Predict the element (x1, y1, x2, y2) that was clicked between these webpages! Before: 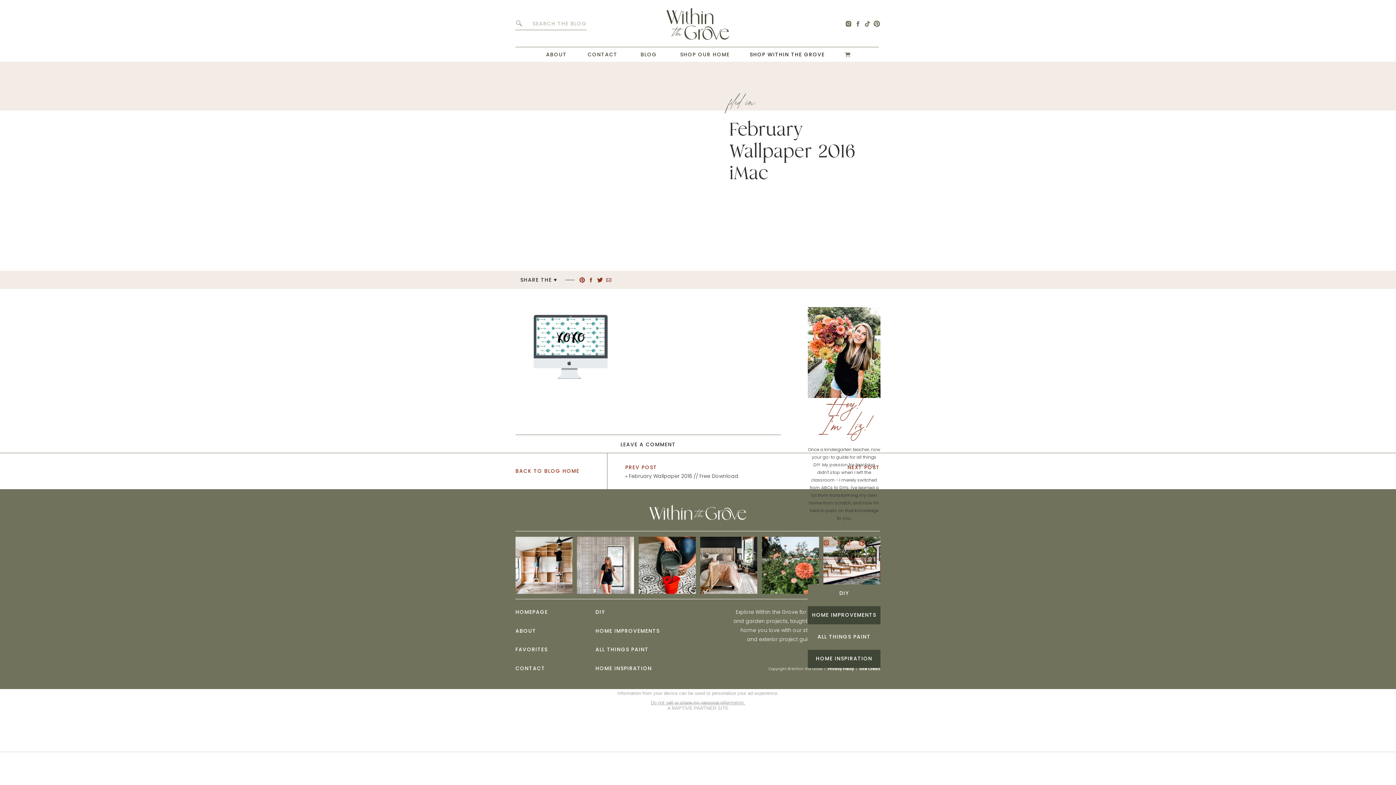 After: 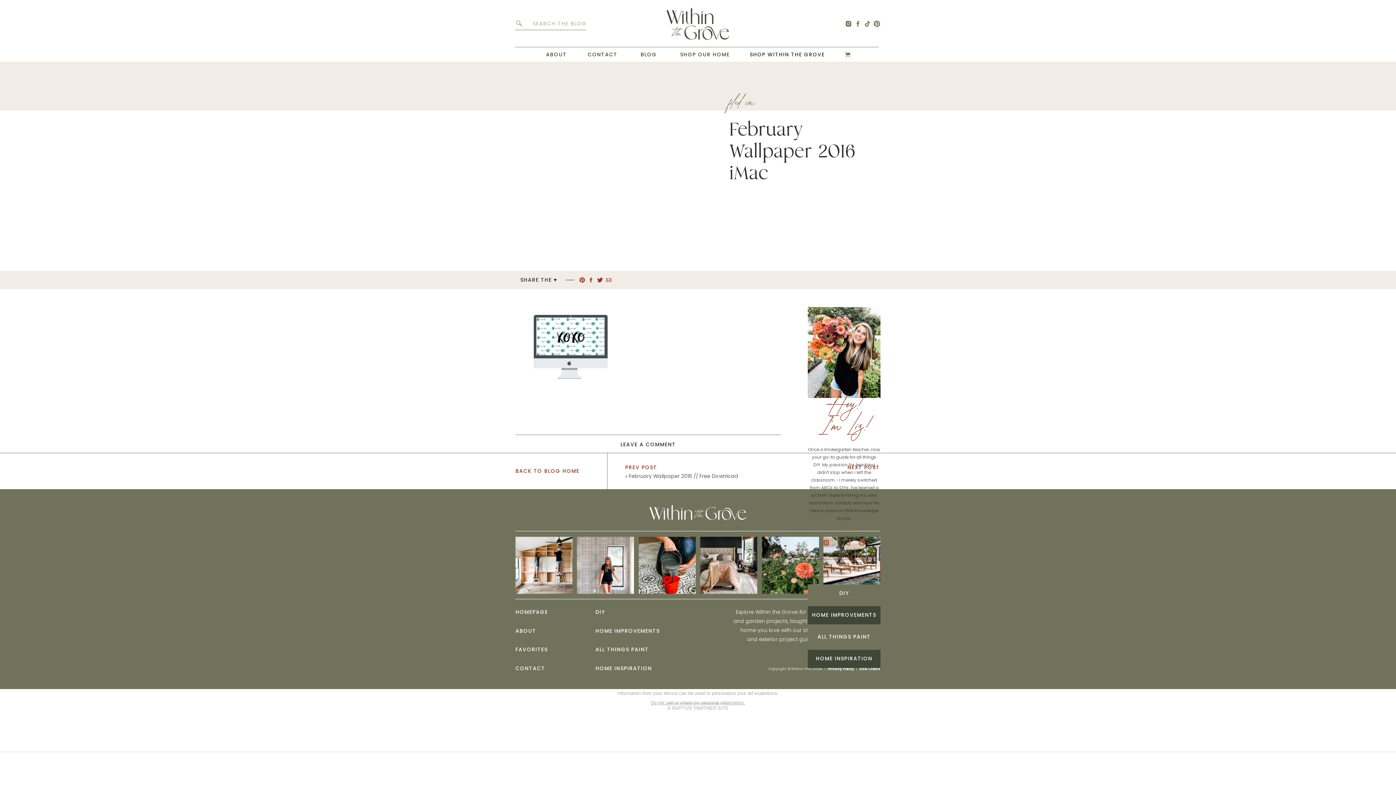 Action: bbox: (836, 536, 843, 549)